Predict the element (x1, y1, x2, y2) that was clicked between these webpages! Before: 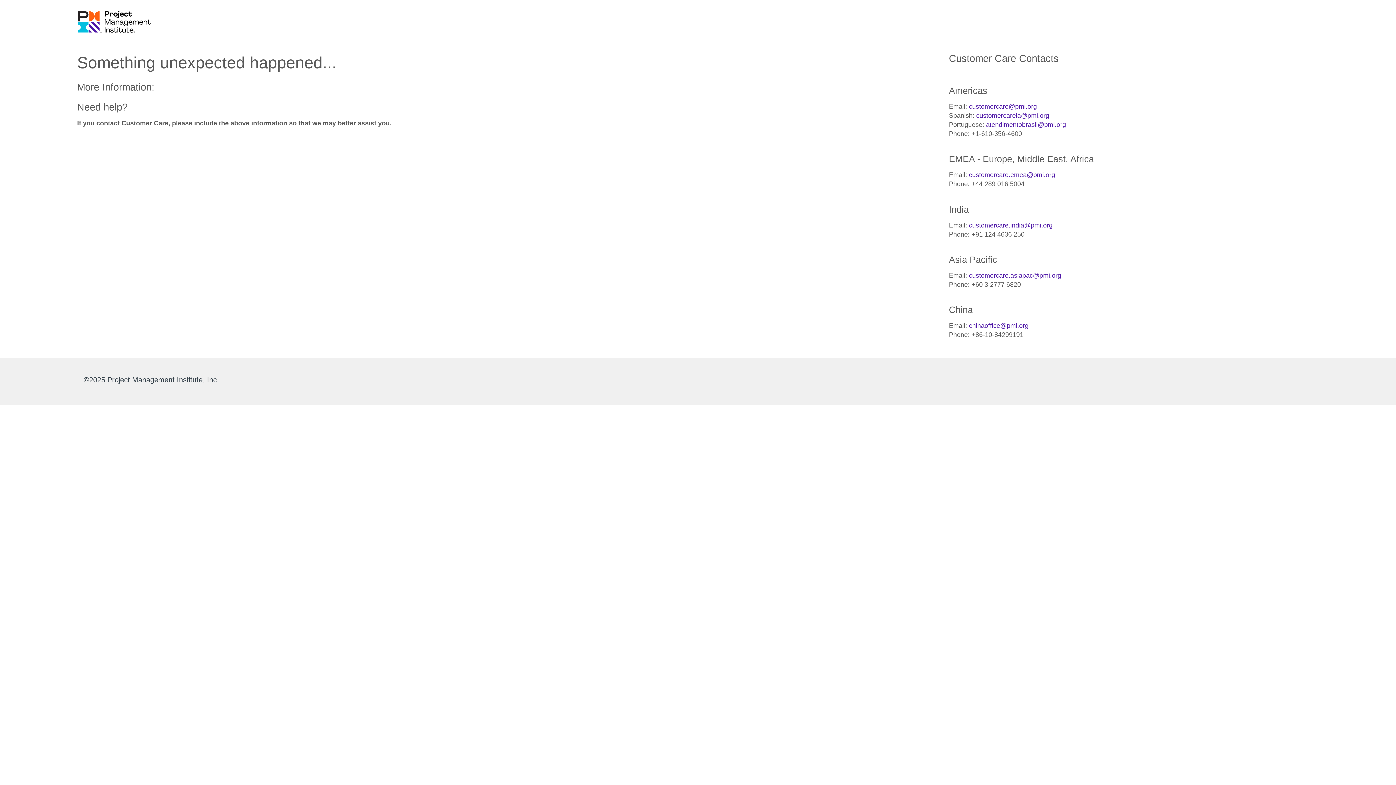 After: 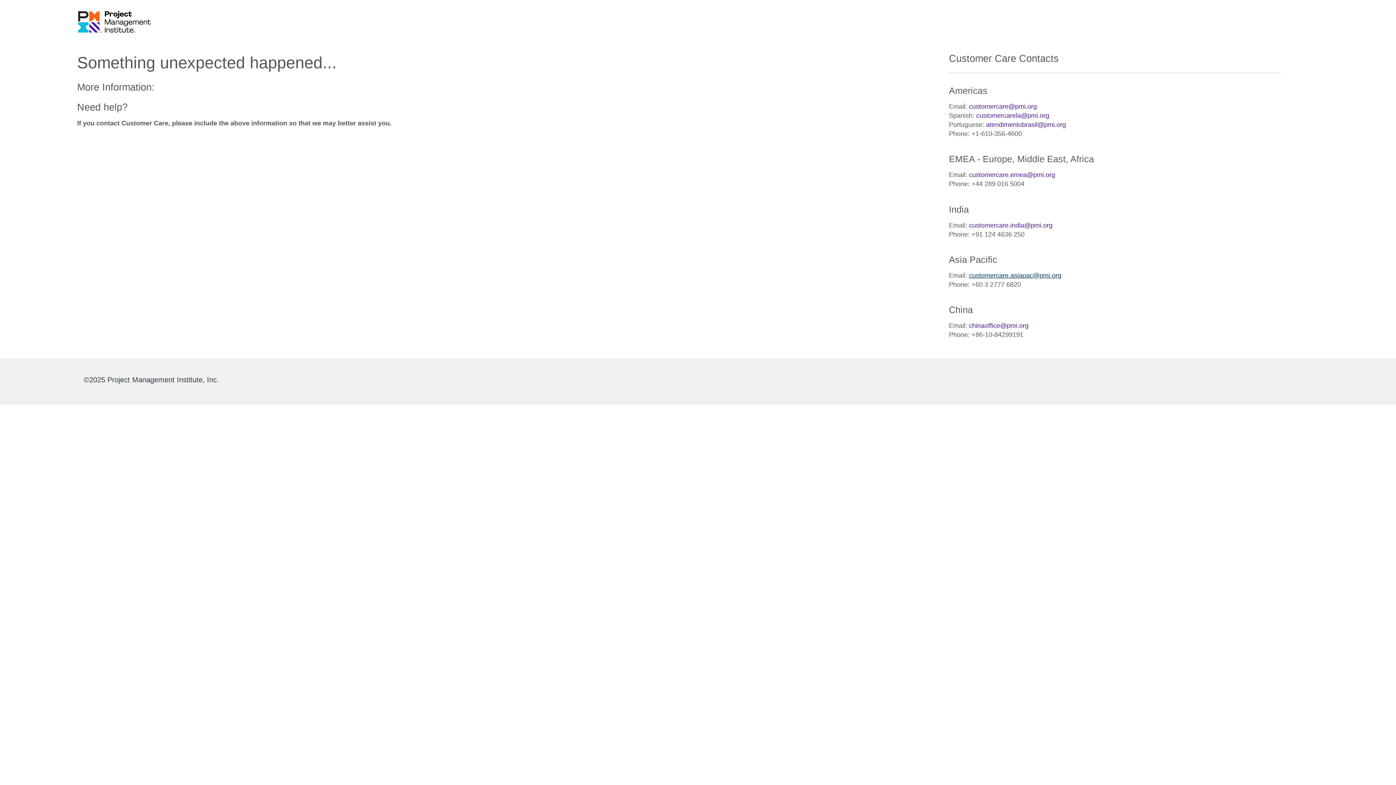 Action: label: customercare.asiapac@pmi.org bbox: (969, 271, 1061, 279)